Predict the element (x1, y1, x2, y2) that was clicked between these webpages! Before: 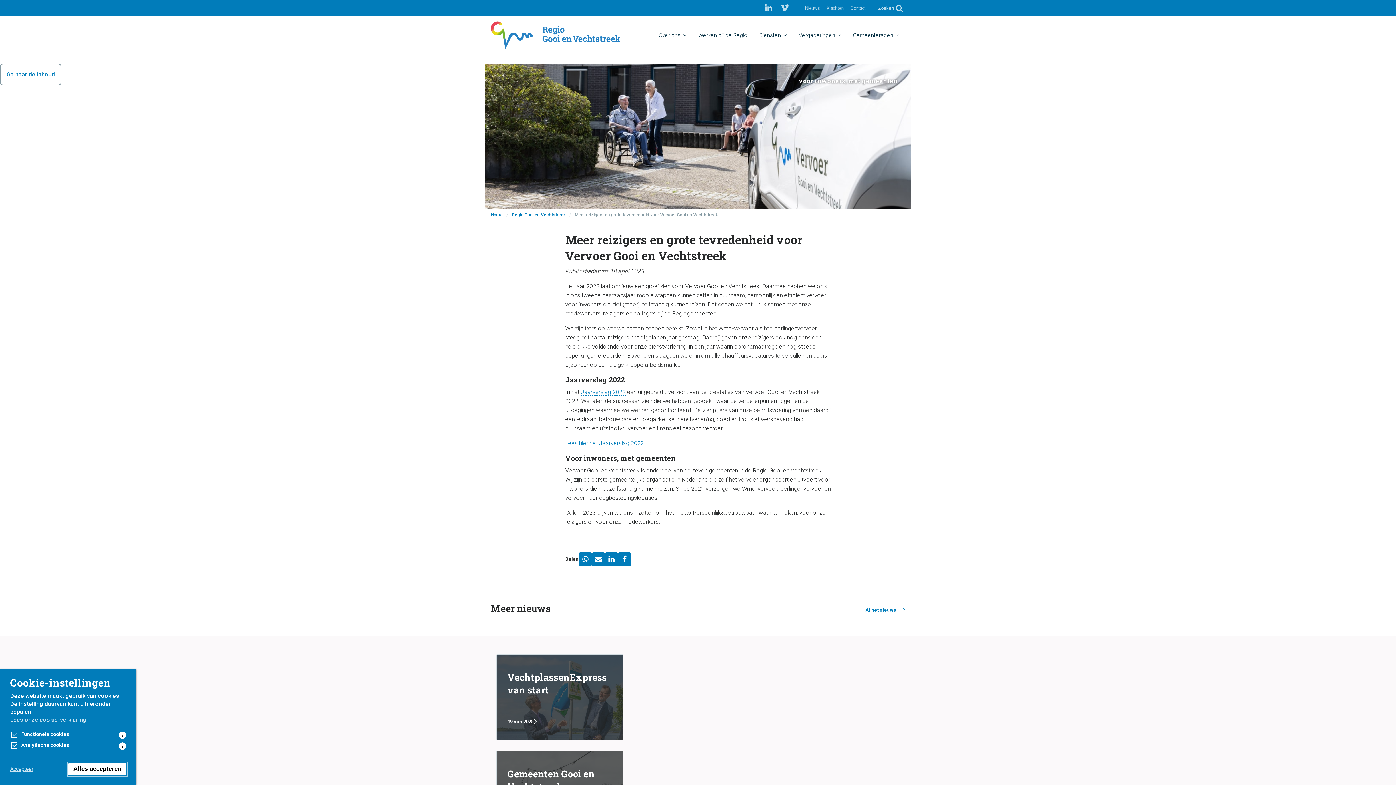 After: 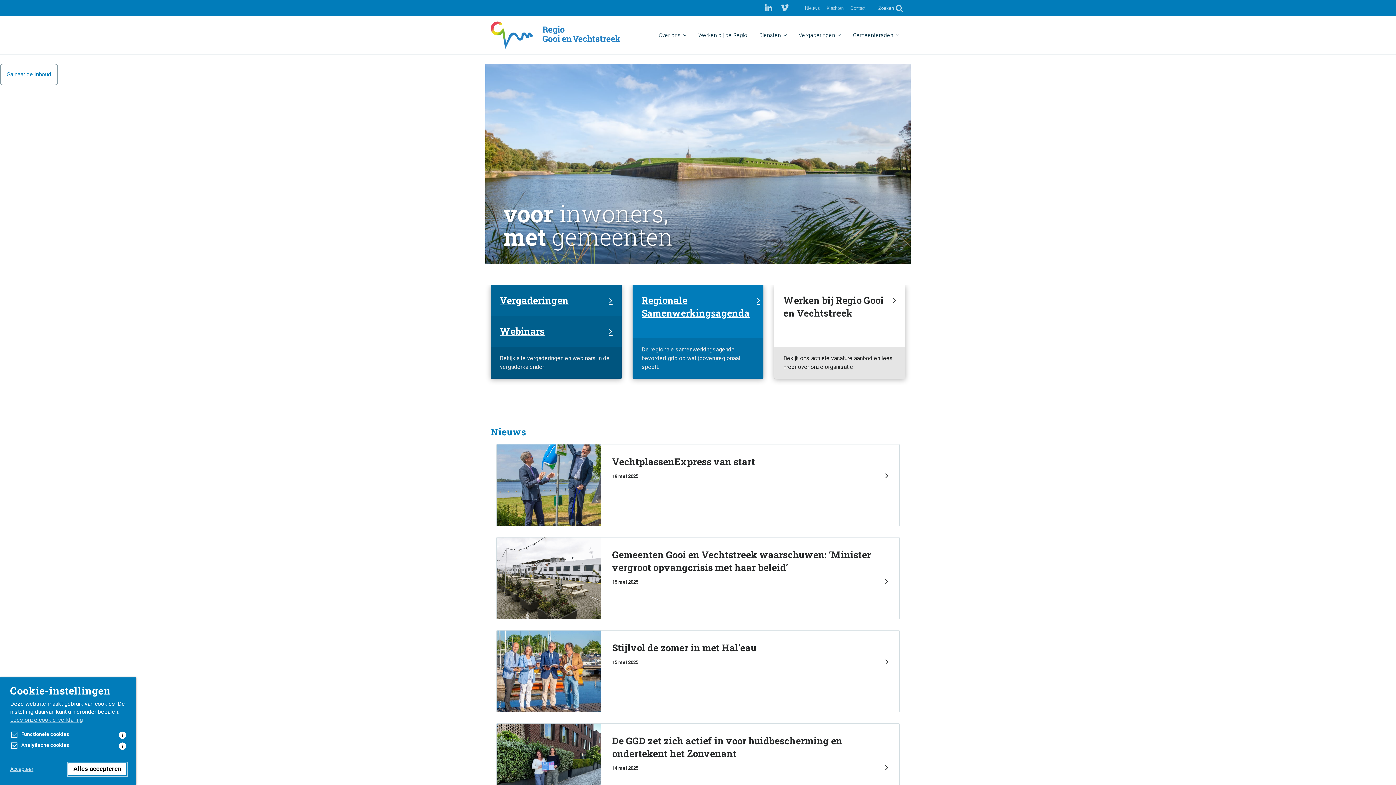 Action: label: Home bbox: (490, 212, 502, 217)